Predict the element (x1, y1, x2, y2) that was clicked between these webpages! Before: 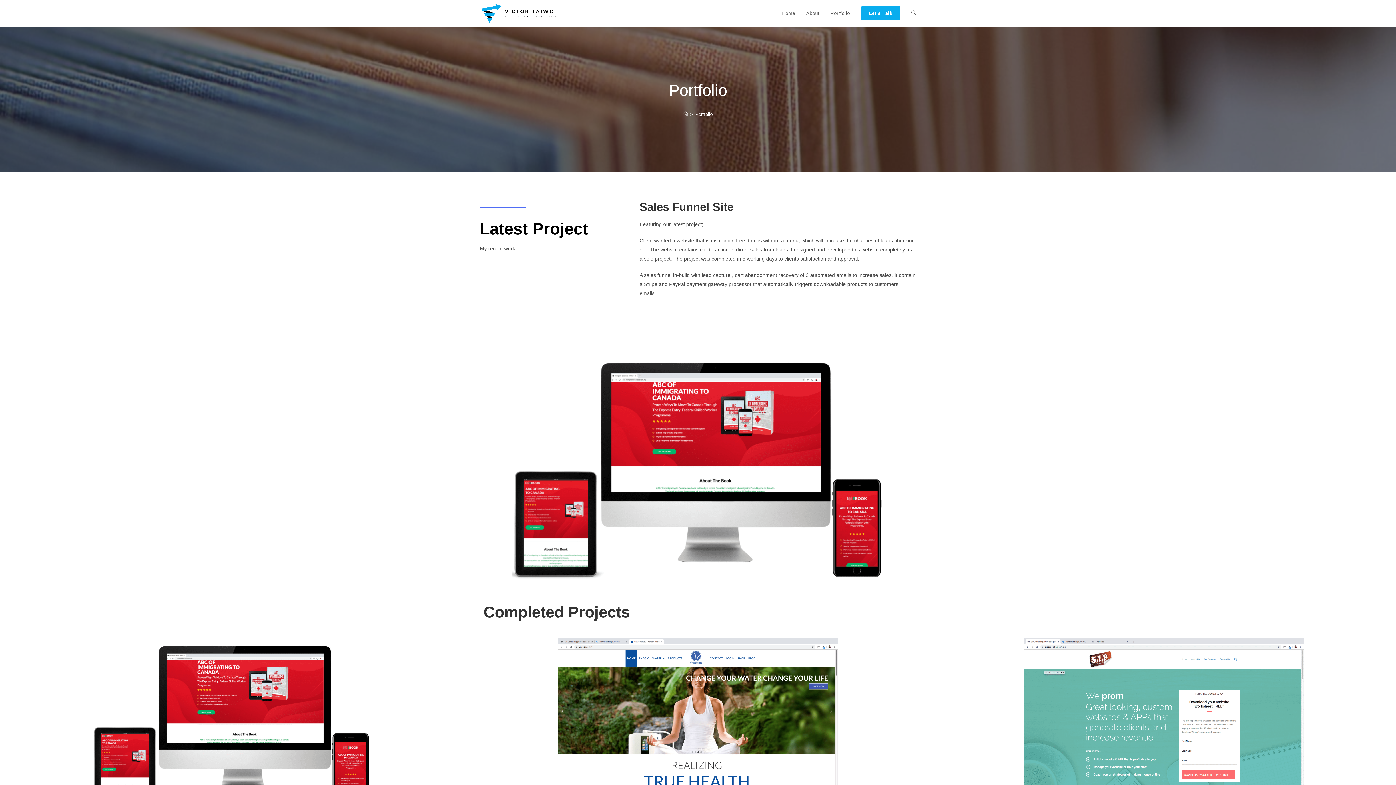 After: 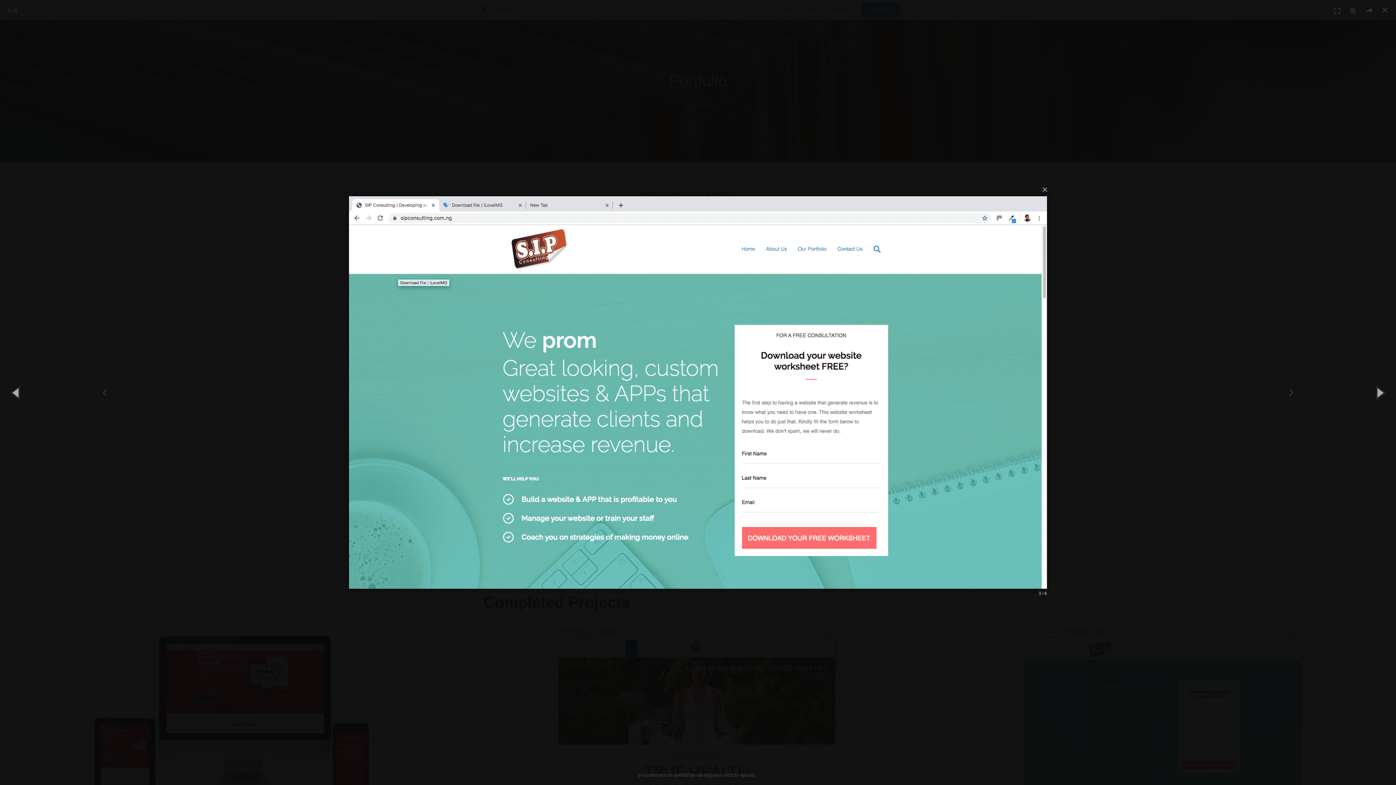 Action: bbox: (1024, 638, 1304, 795)